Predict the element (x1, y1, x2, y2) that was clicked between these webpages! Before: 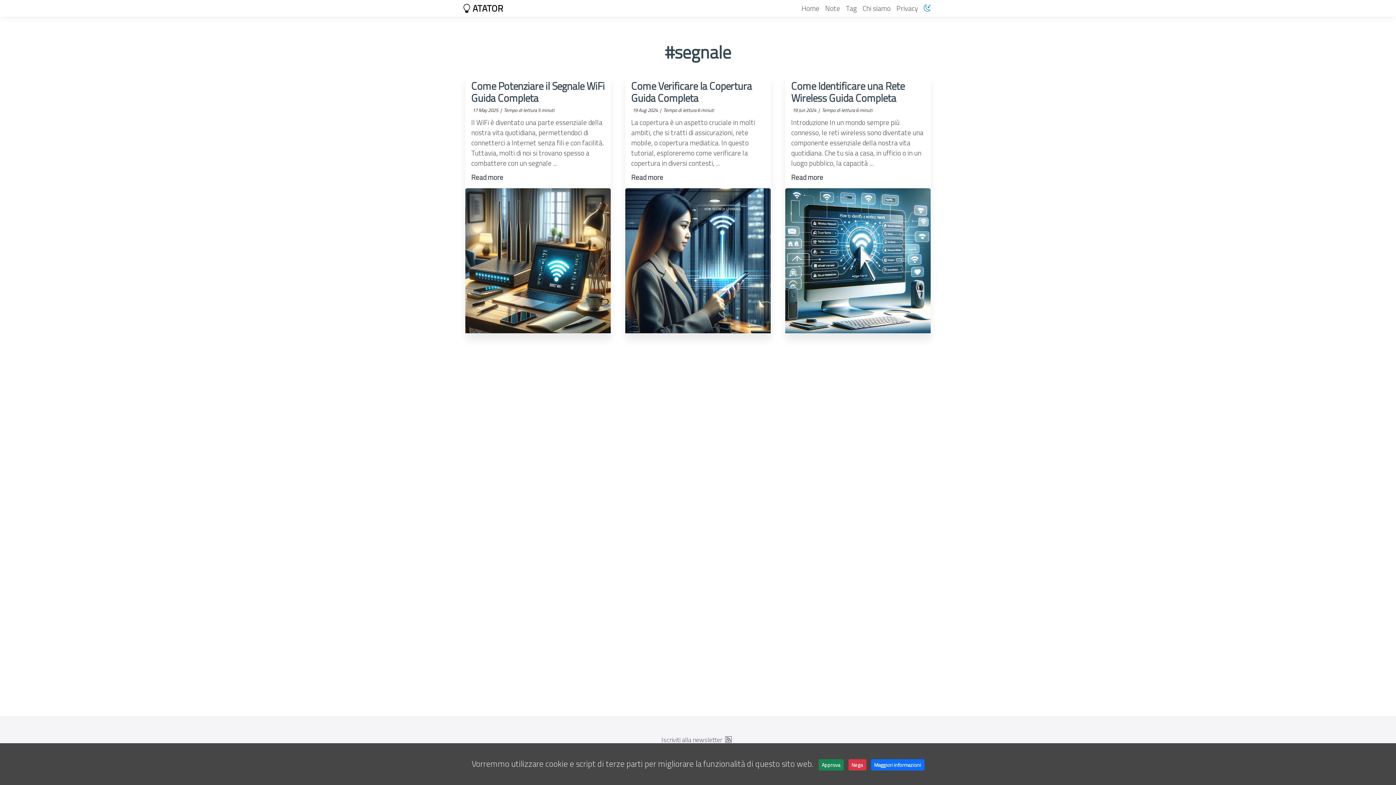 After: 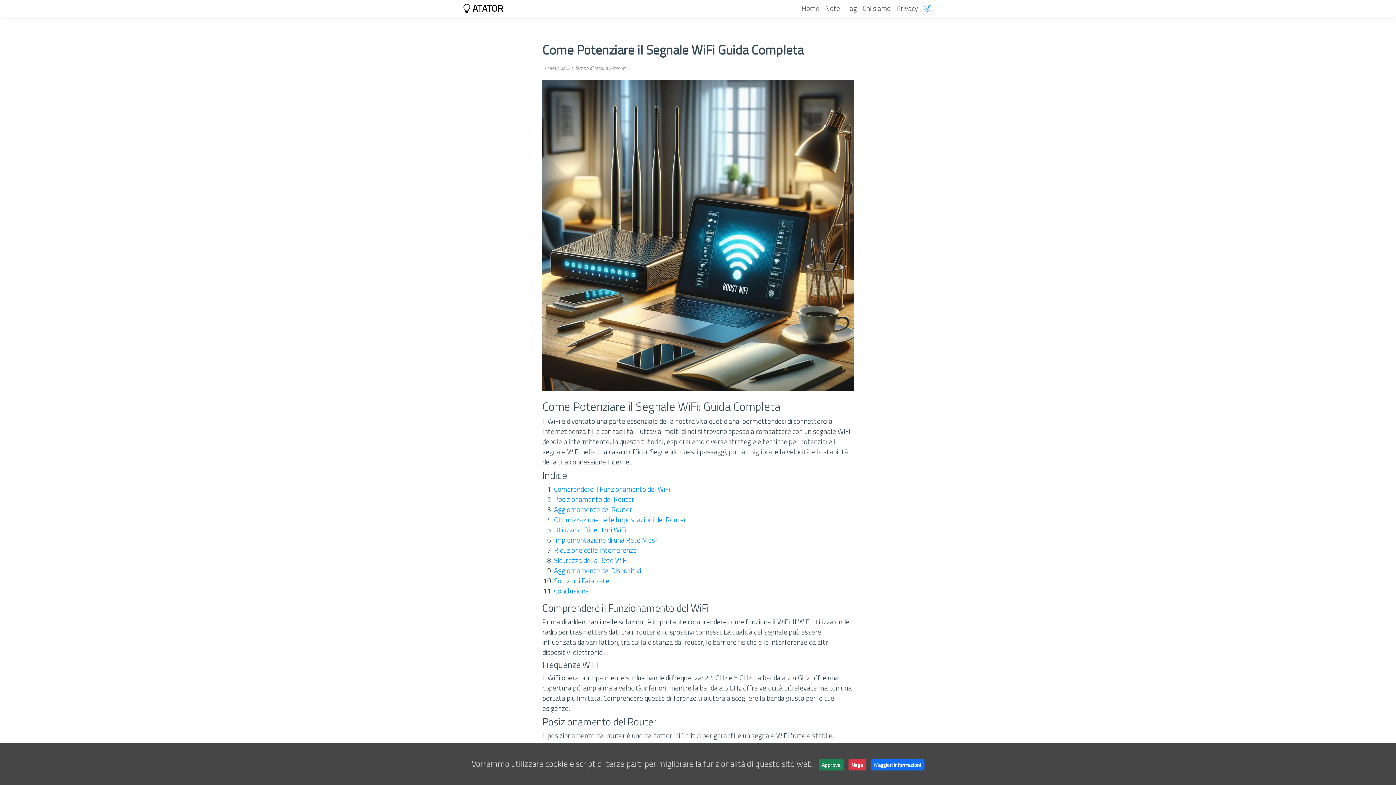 Action: bbox: (465, 74, 610, 333) label: Come Potenziare il Segnale WiFi Guida Completa

 17 May 2025  |  Tempo di lettura 5 minuti

Il WiFi è diventato una parte essenziale della nostra vita quotidiana, permettendoci di connetterci a Internet senza fili e con facilità. Tuttavia, molti di noi si trovano spesso a combattere con un segnale ...
Read more